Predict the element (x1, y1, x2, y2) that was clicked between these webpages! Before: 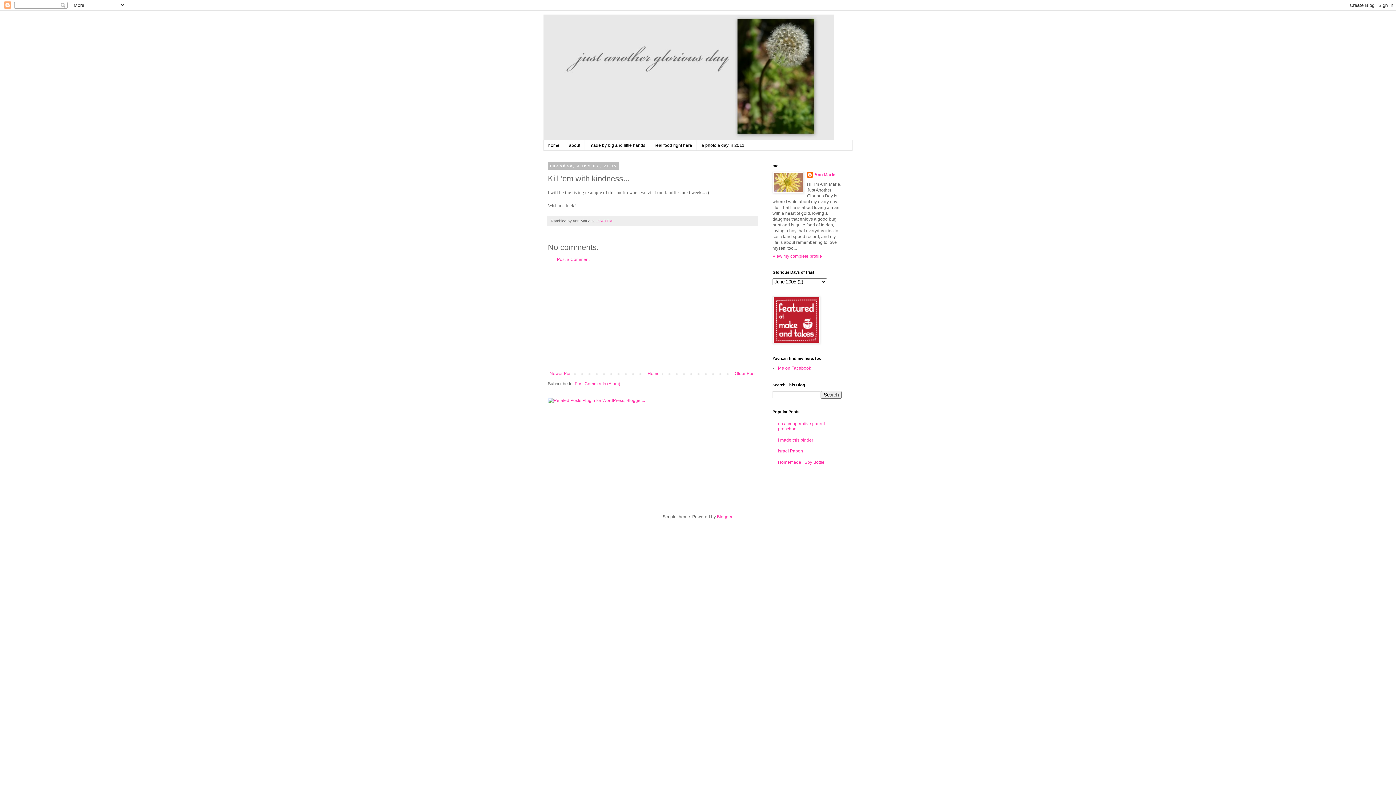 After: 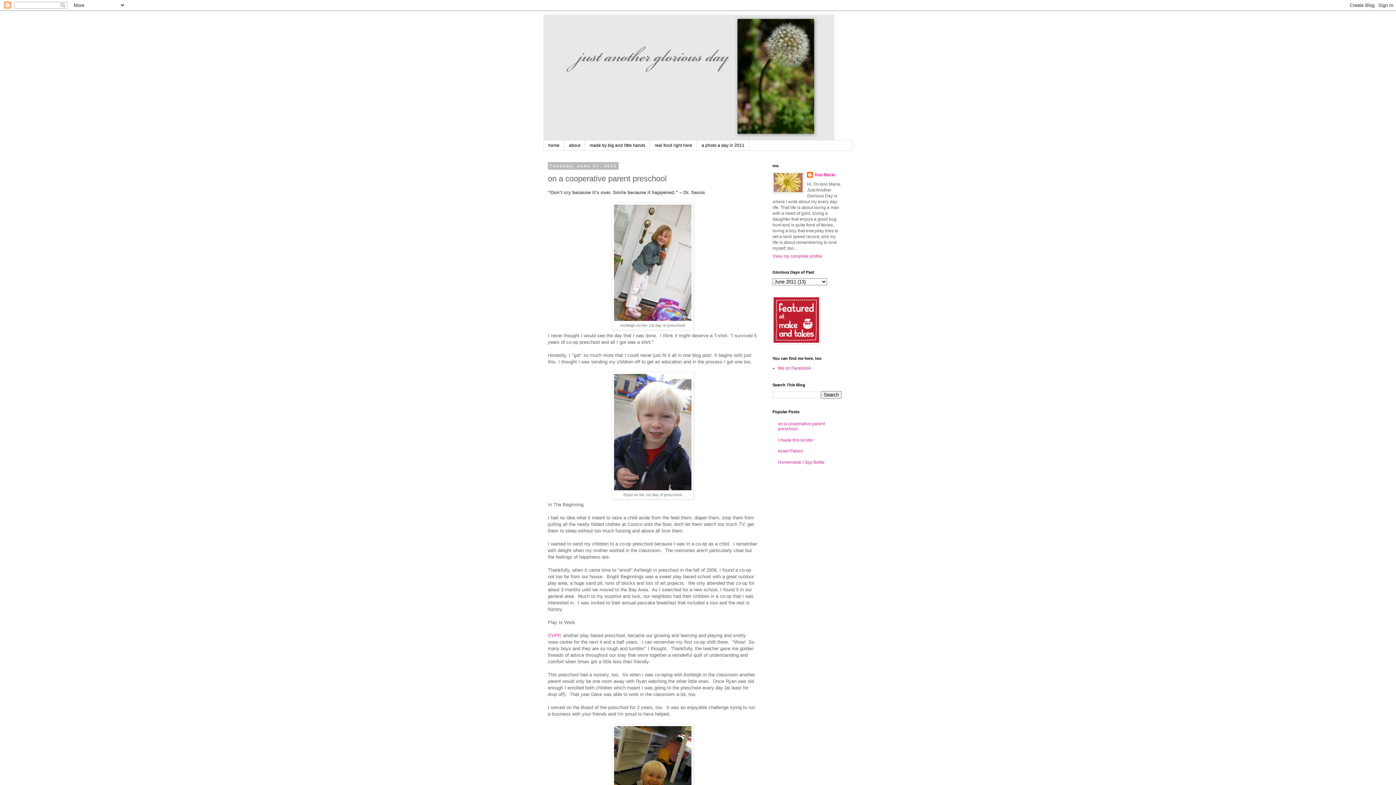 Action: bbox: (778, 421, 825, 431) label: on a cooperative parent preschool